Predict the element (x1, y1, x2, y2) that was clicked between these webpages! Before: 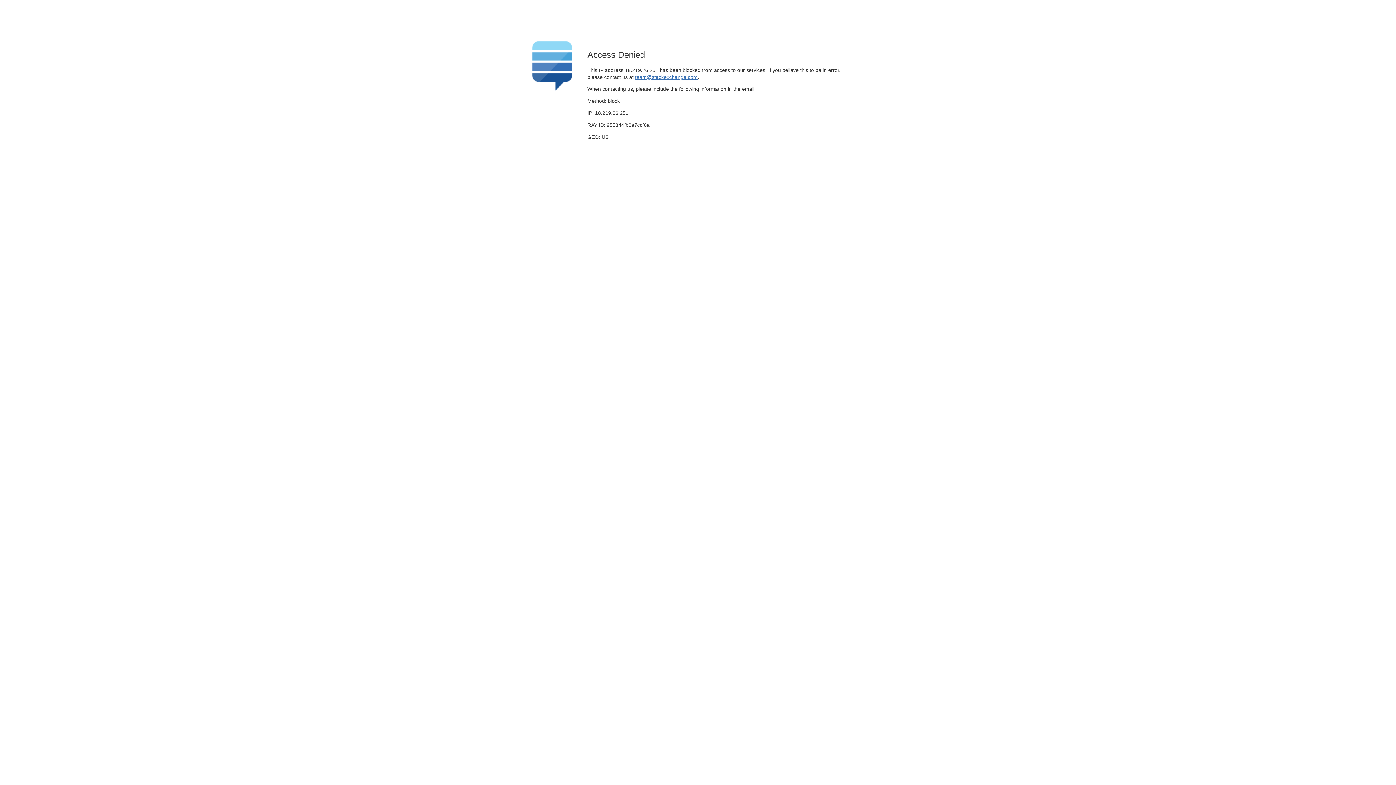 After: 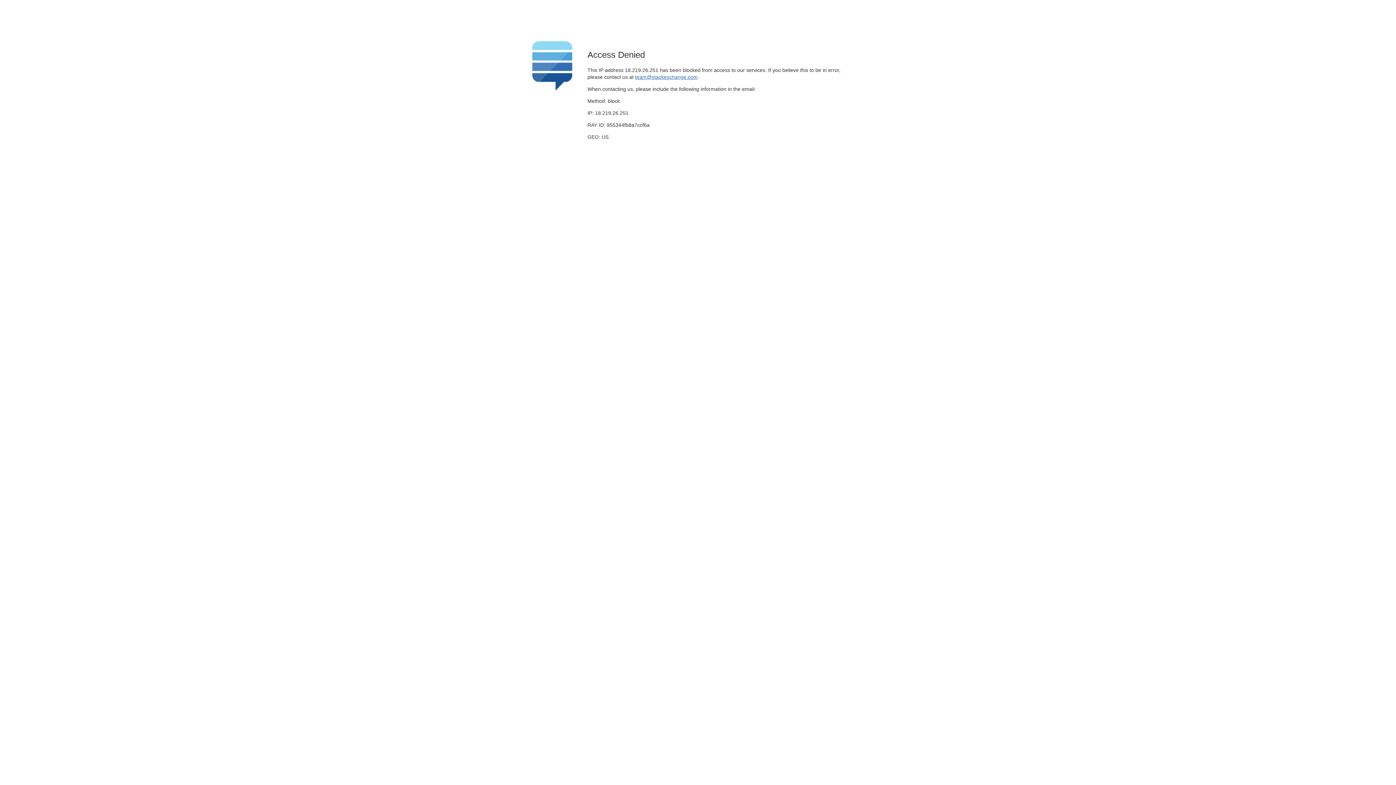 Action: label: team@stackexchange.com bbox: (635, 74, 697, 79)